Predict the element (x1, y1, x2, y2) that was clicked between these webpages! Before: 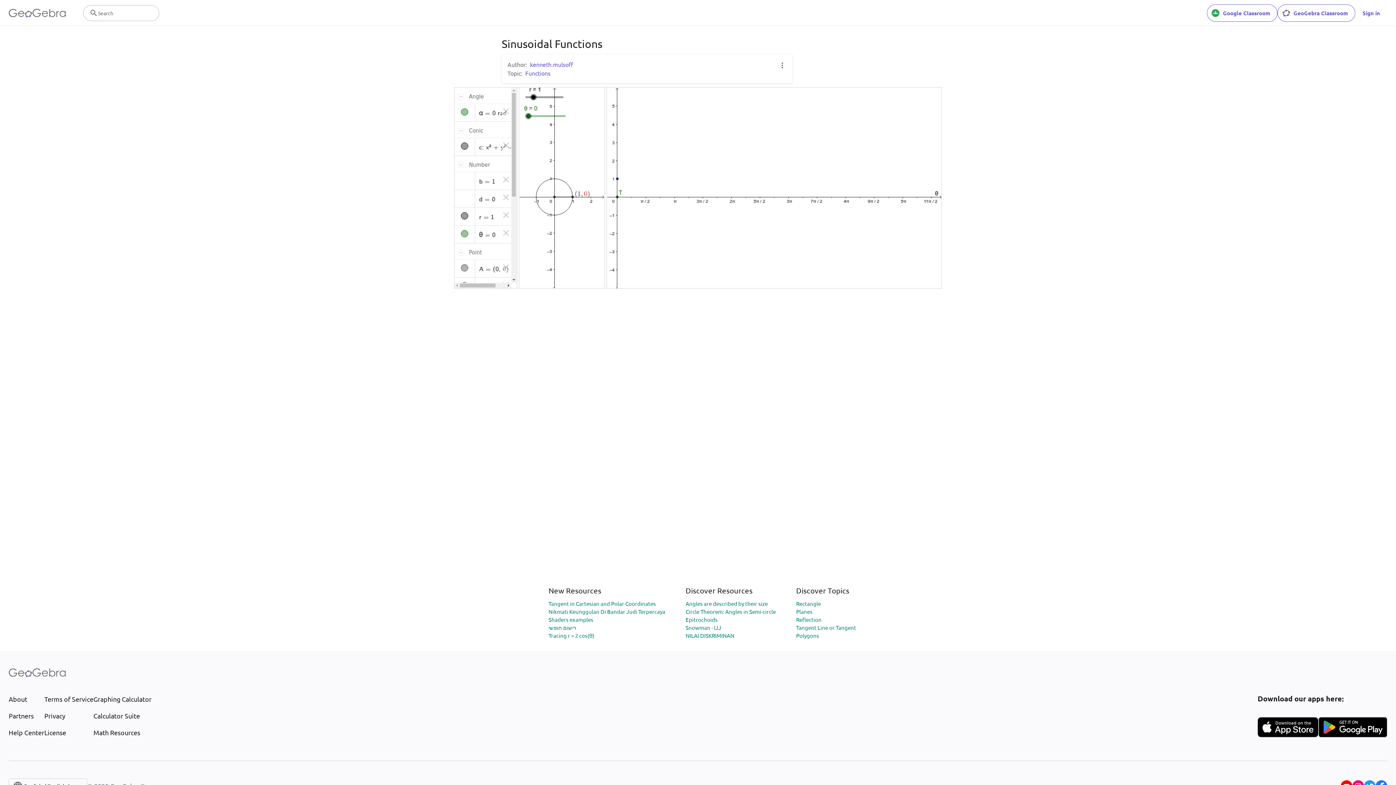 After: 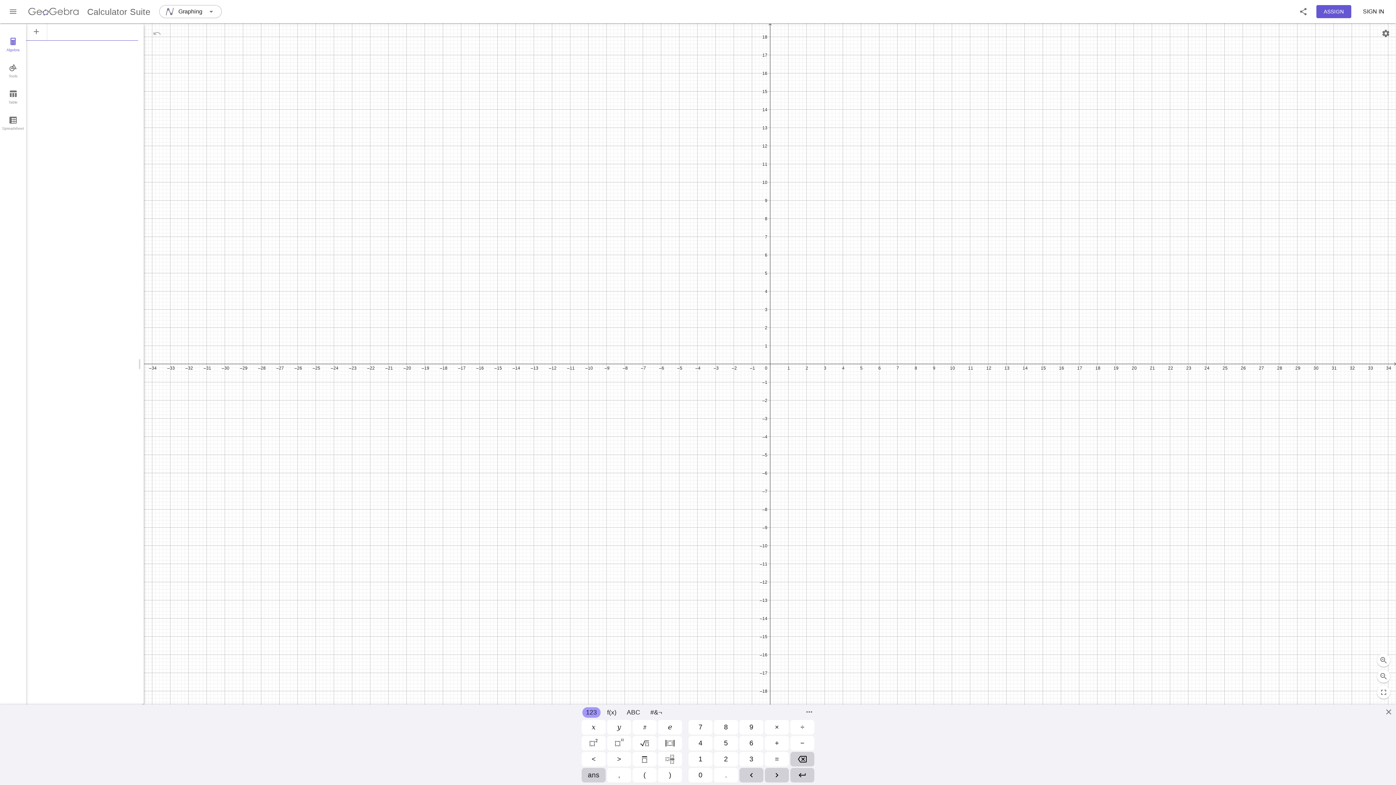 Action: bbox: (93, 711, 151, 721) label: Calculator Suite